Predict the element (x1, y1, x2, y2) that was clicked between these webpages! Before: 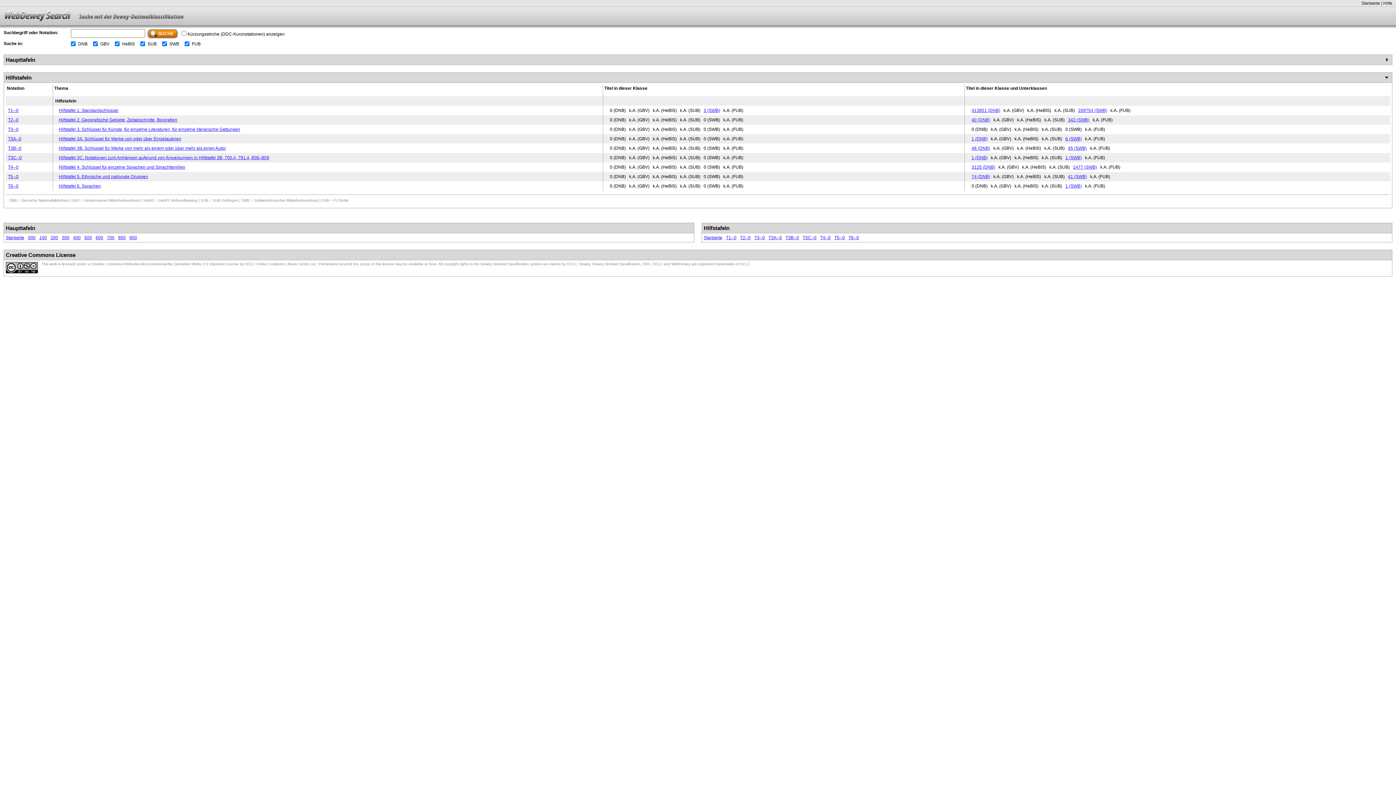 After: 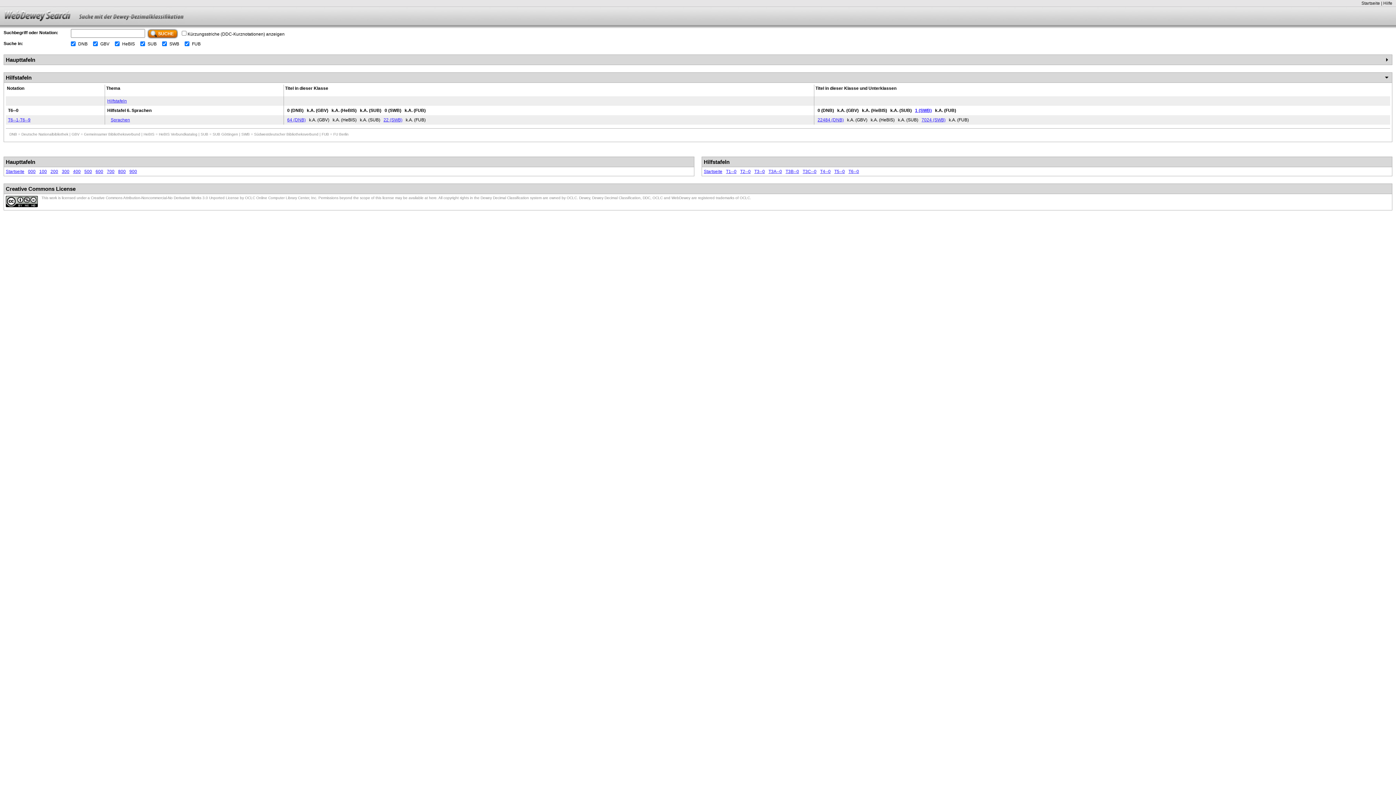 Action: bbox: (848, 235, 859, 240) label: T6--0